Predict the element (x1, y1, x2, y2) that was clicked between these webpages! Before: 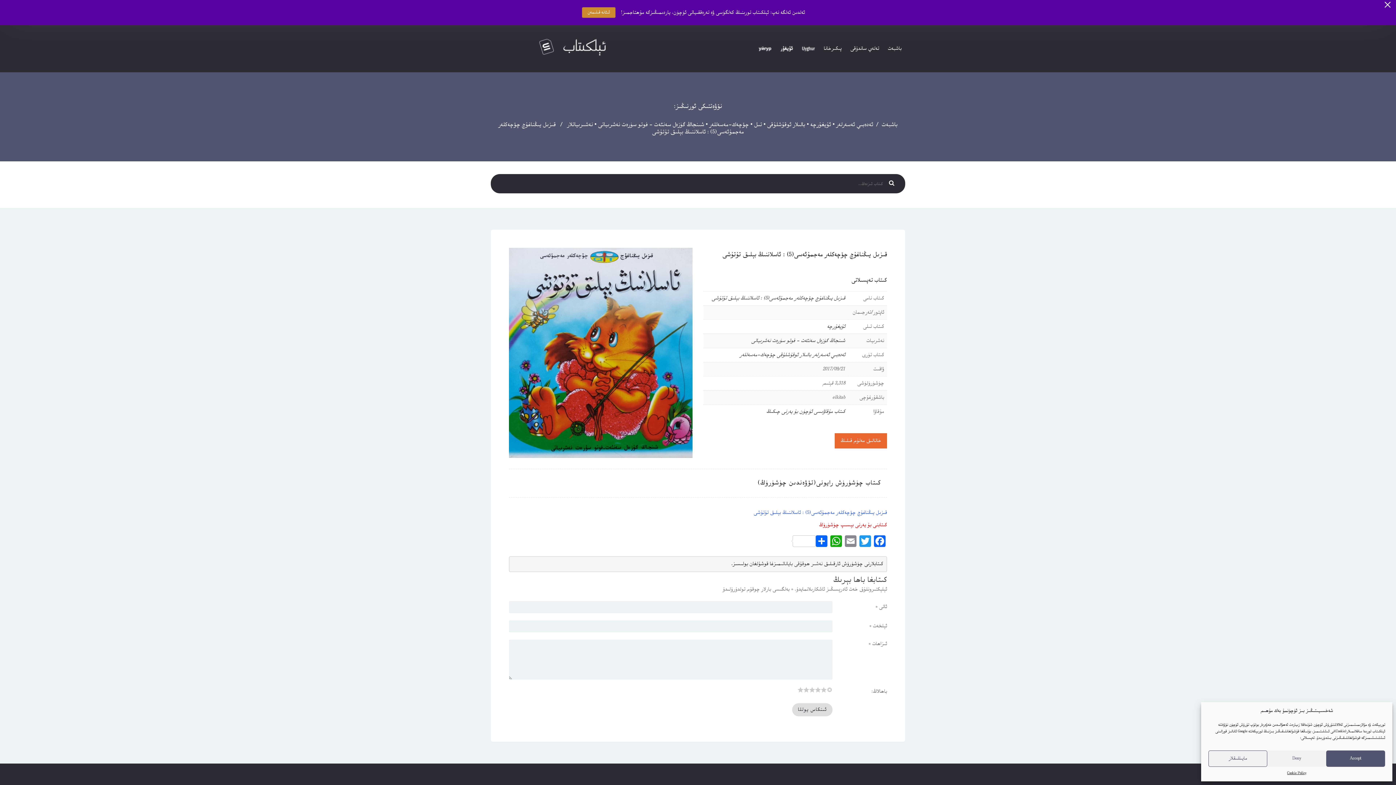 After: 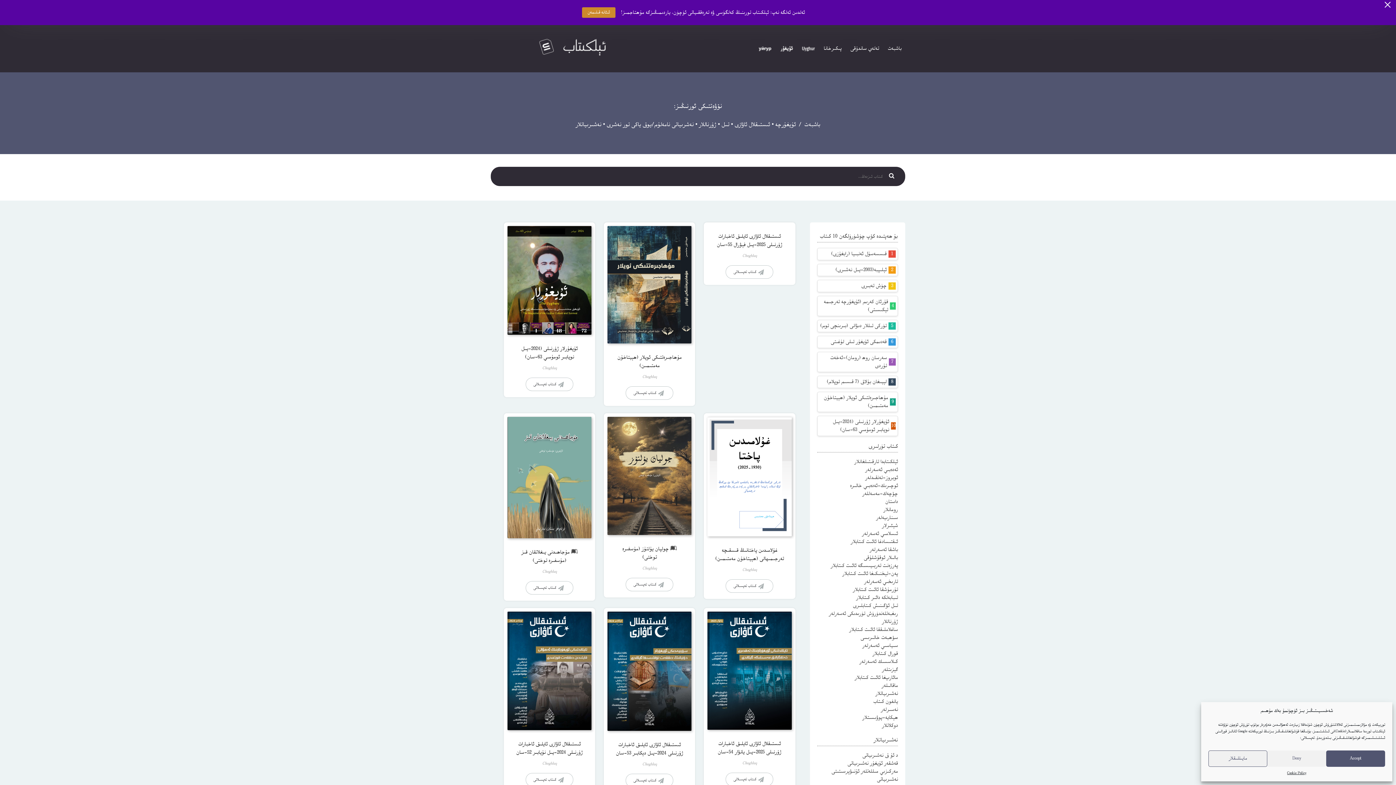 Action: bbox: (827, 298, 845, 305) label: ئۇيغۇرچە